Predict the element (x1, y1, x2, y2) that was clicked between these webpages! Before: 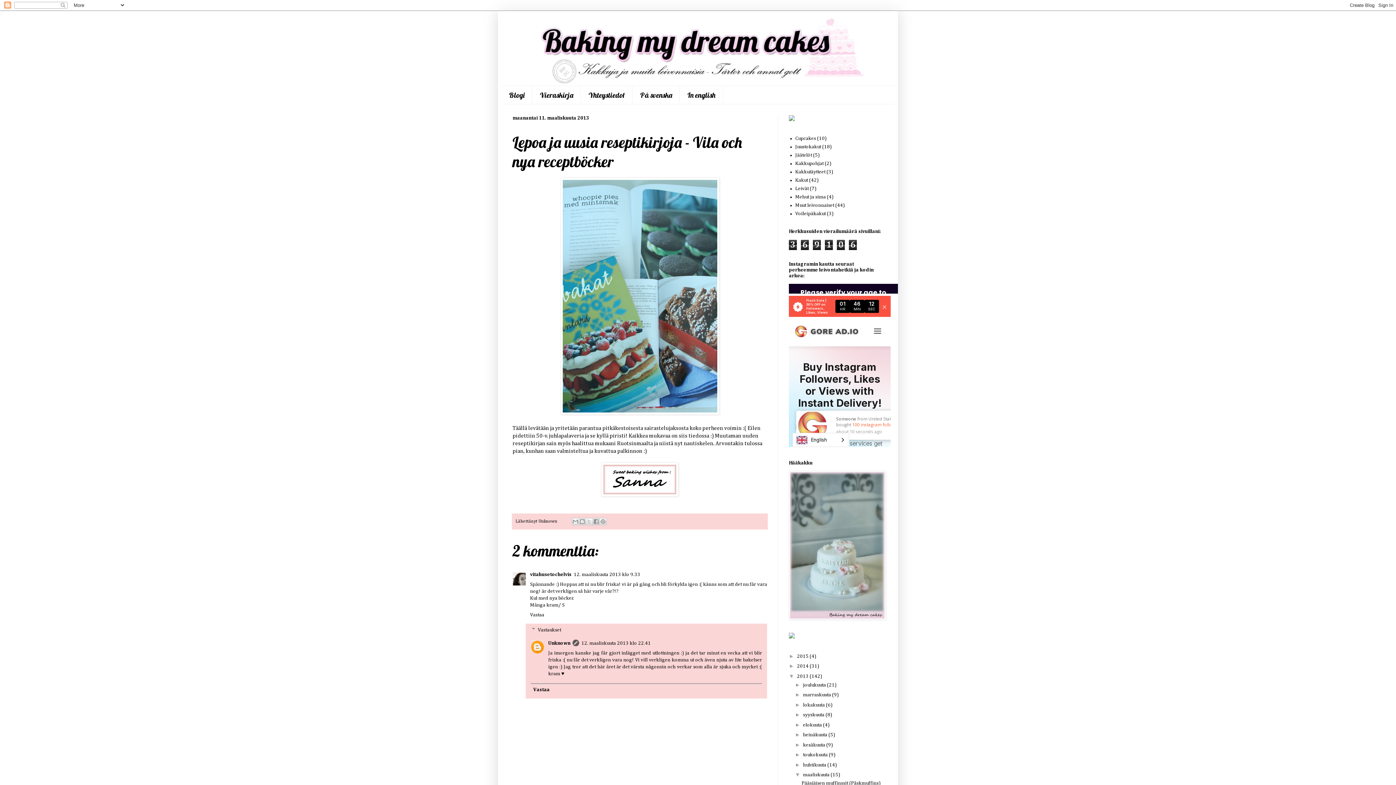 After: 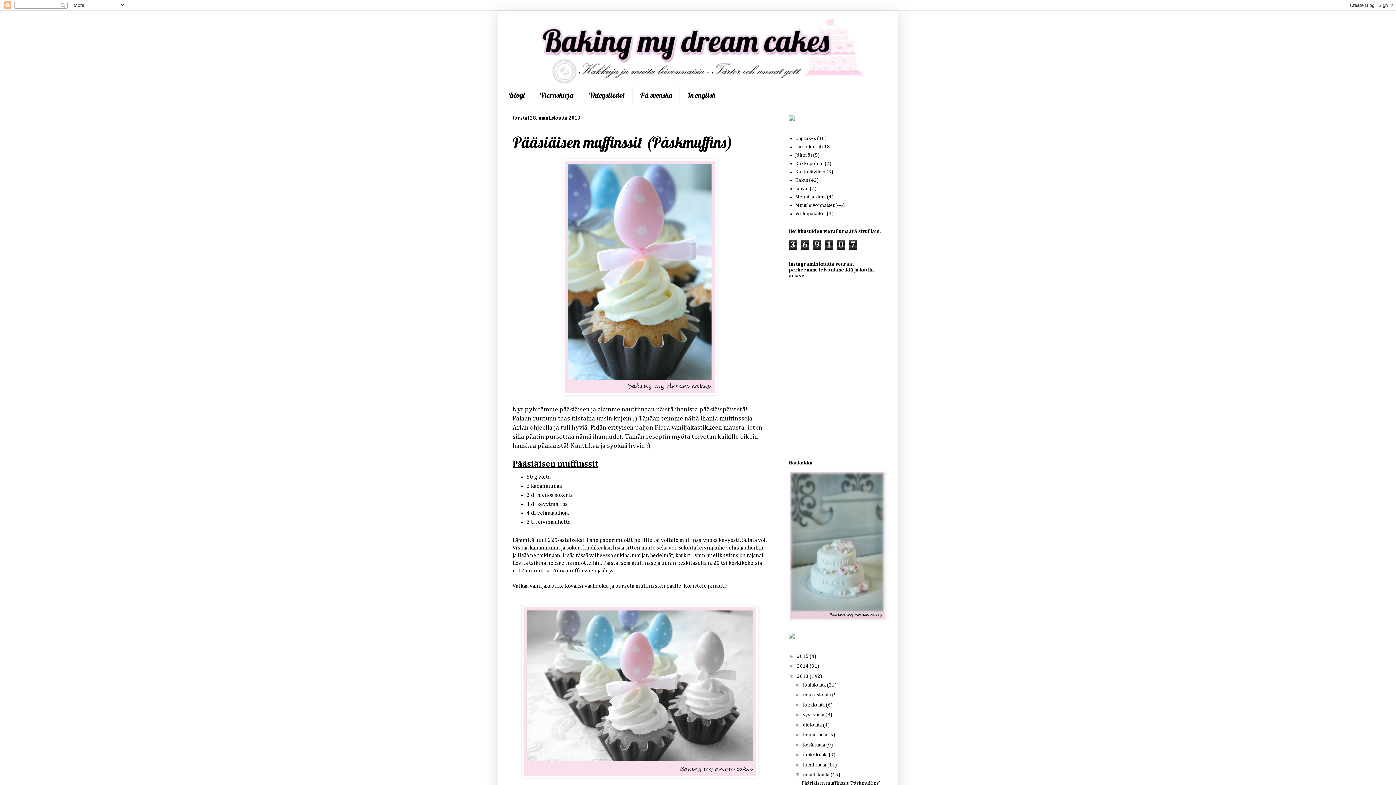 Action: bbox: (803, 772, 830, 777) label: maaliskuuta 